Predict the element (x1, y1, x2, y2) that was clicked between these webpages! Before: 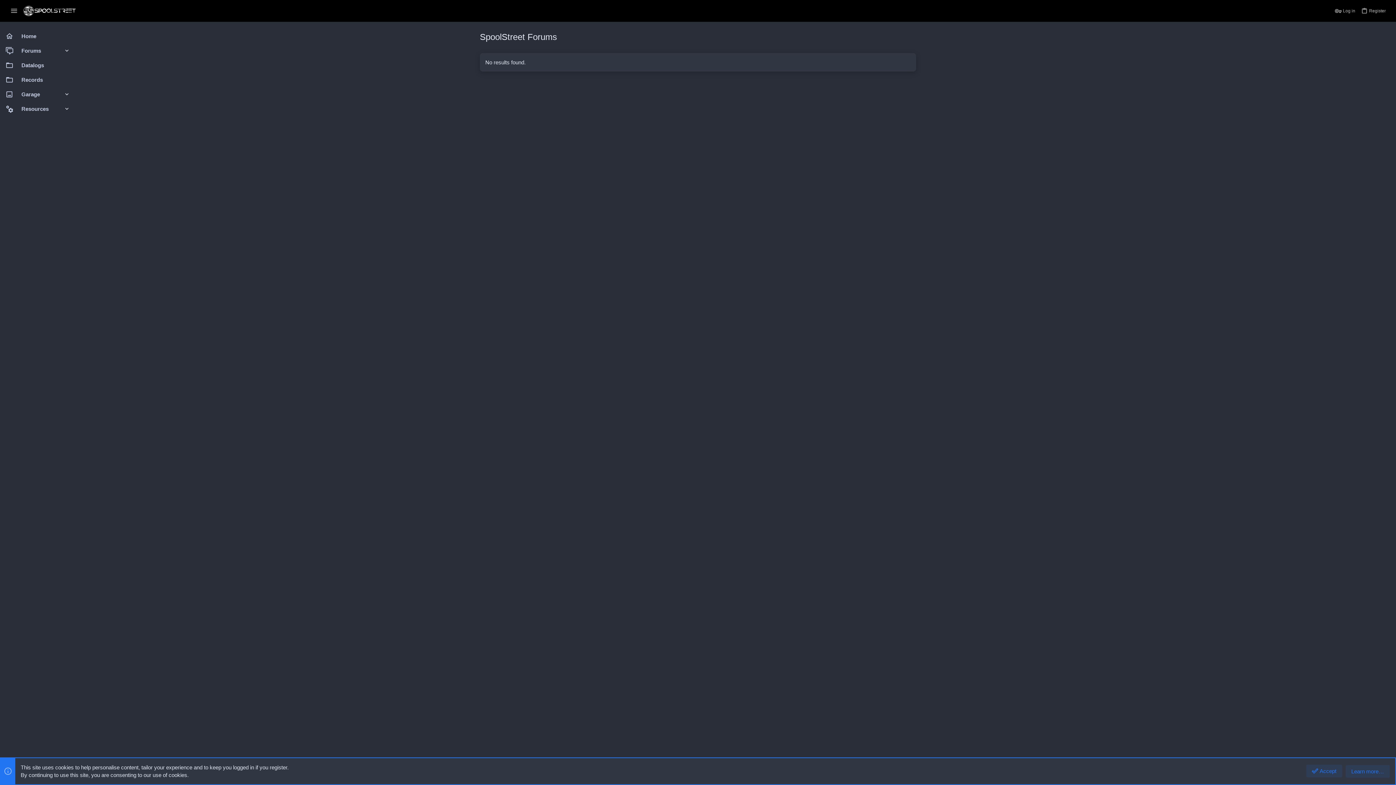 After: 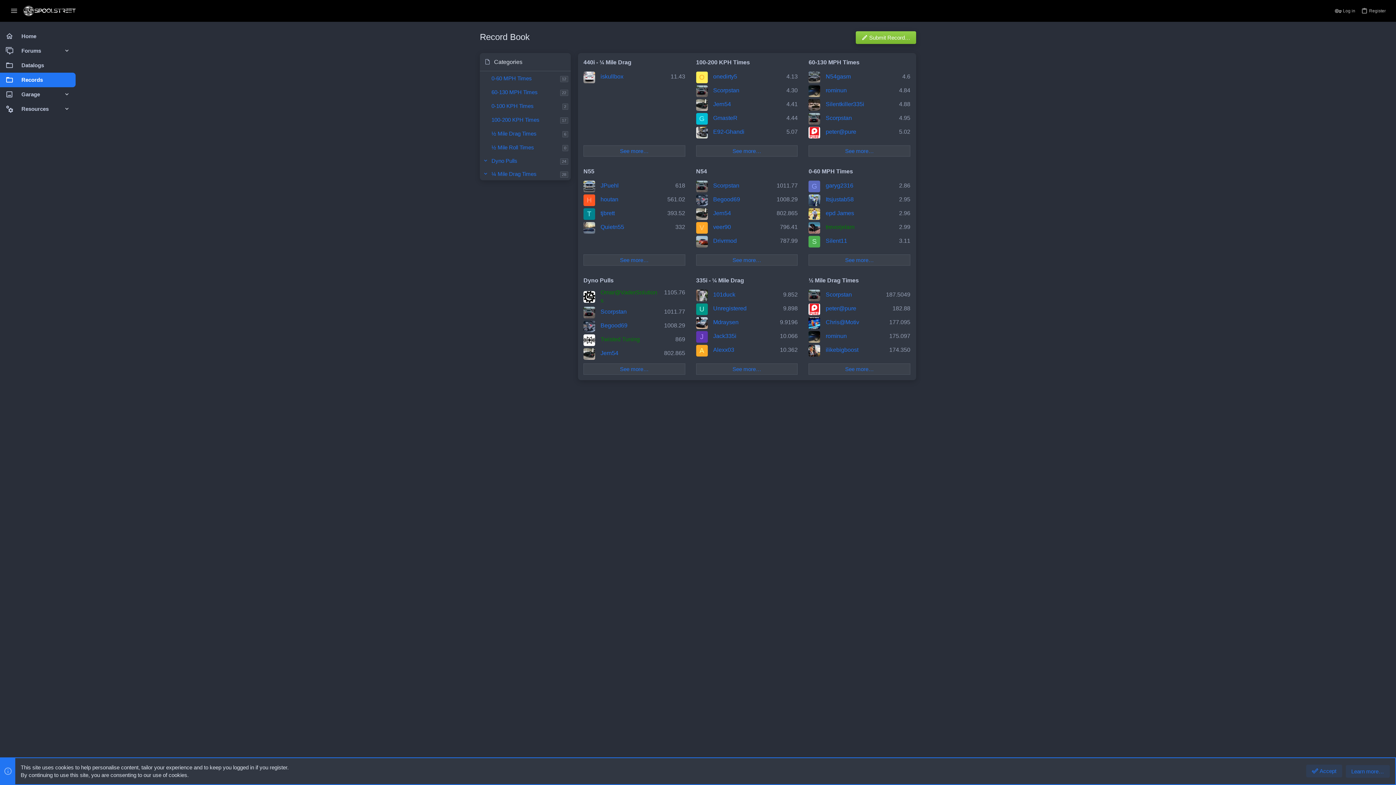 Action: bbox: (0, 72, 75, 87) label: Records